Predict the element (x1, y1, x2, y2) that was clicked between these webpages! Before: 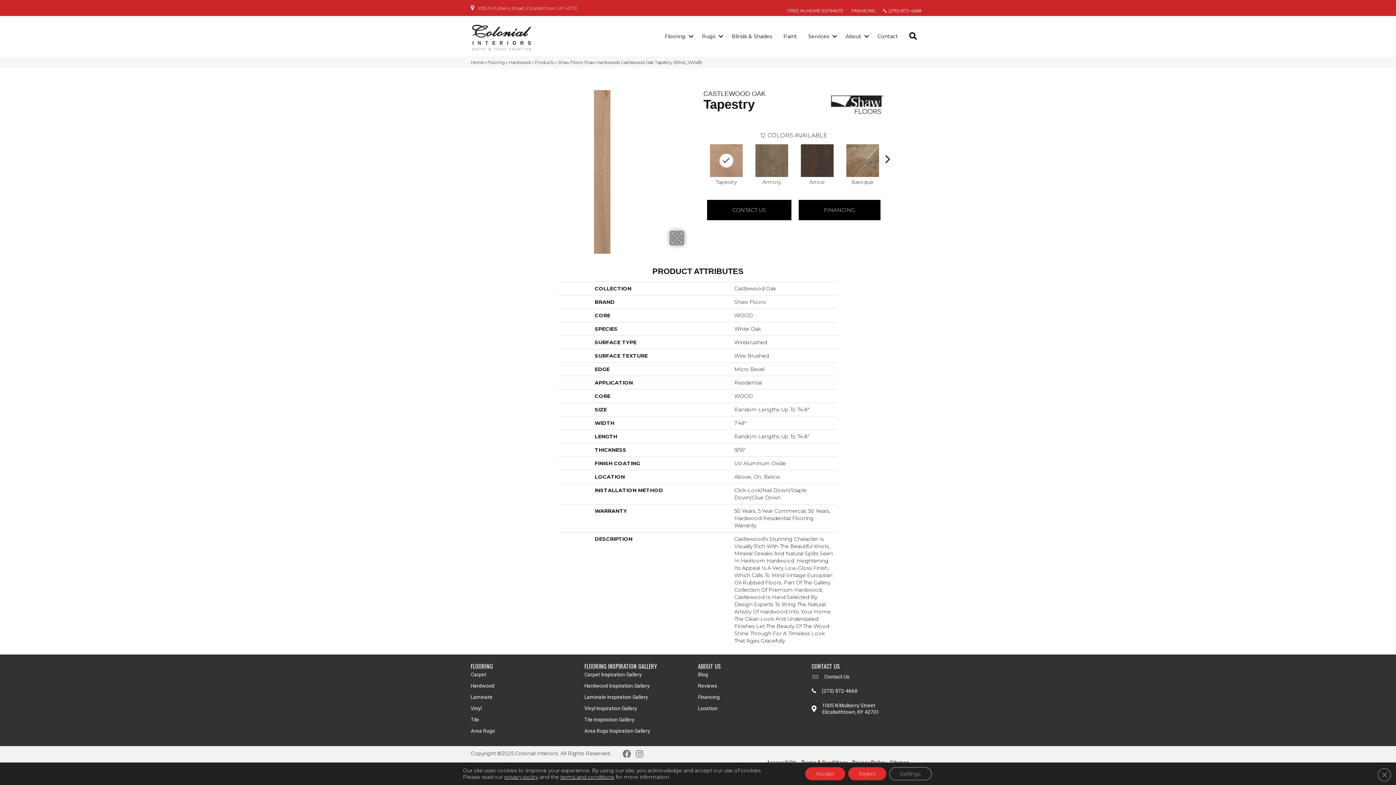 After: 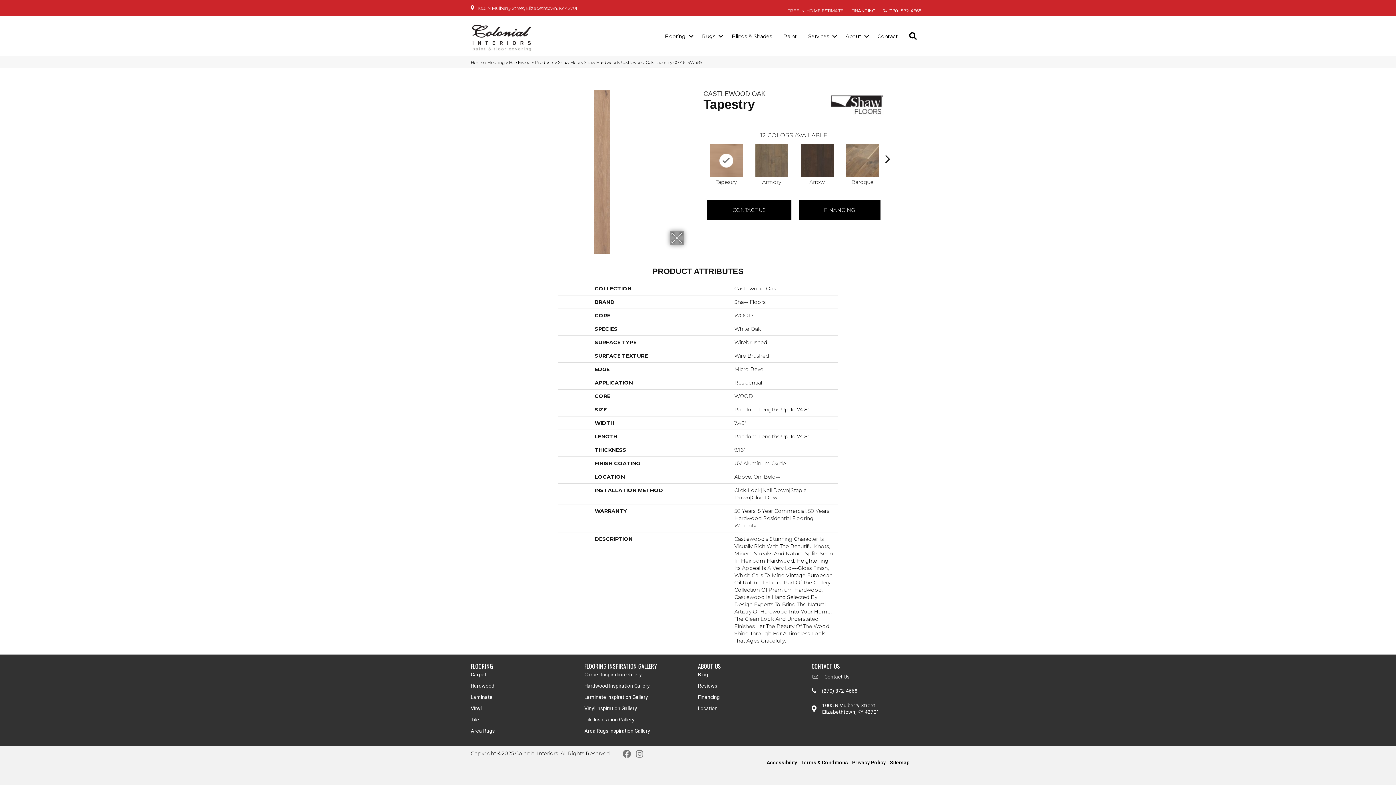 Action: bbox: (805, 767, 845, 780) label: Accept